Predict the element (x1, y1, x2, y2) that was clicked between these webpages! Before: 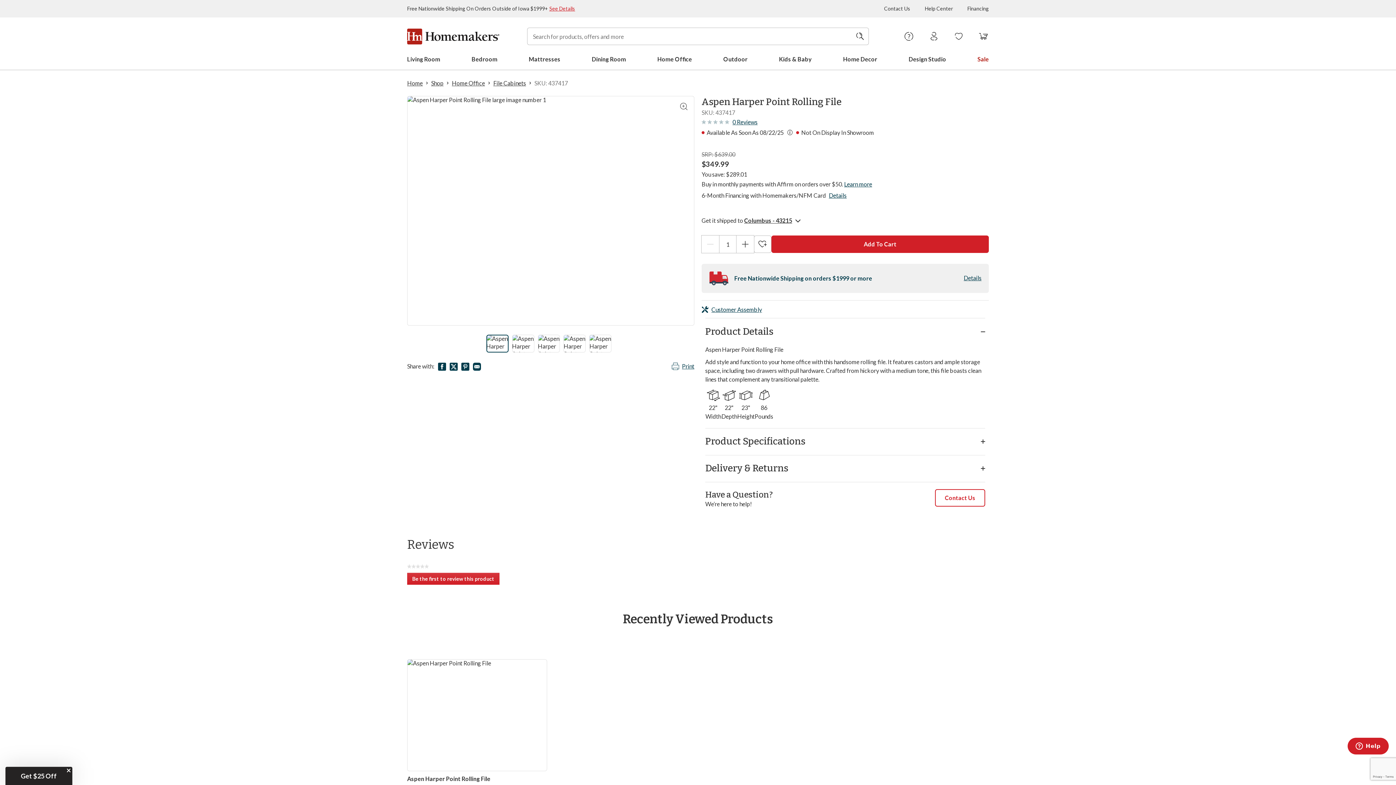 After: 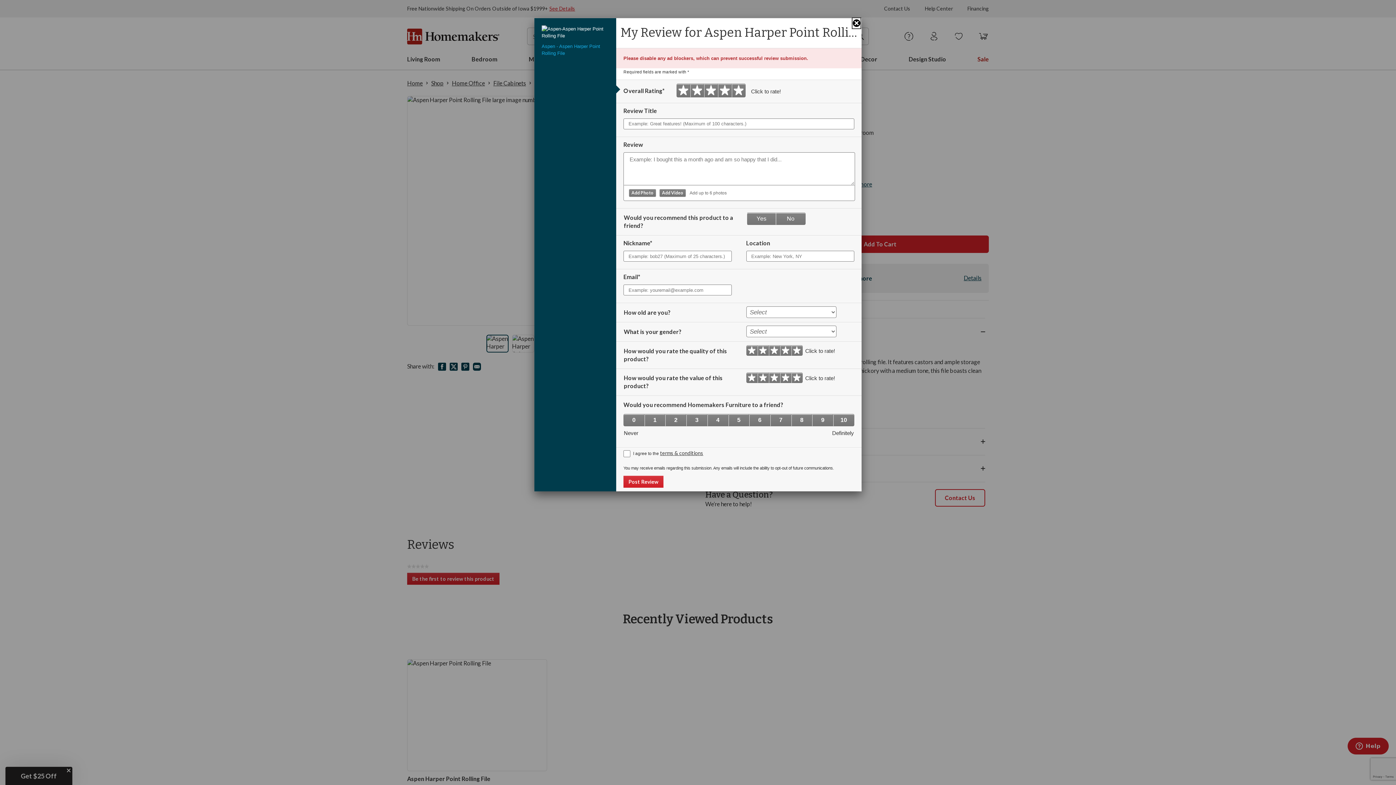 Action: bbox: (407, 573, 499, 585) label: Be the first to review this product
. This action will open a modal dialog.